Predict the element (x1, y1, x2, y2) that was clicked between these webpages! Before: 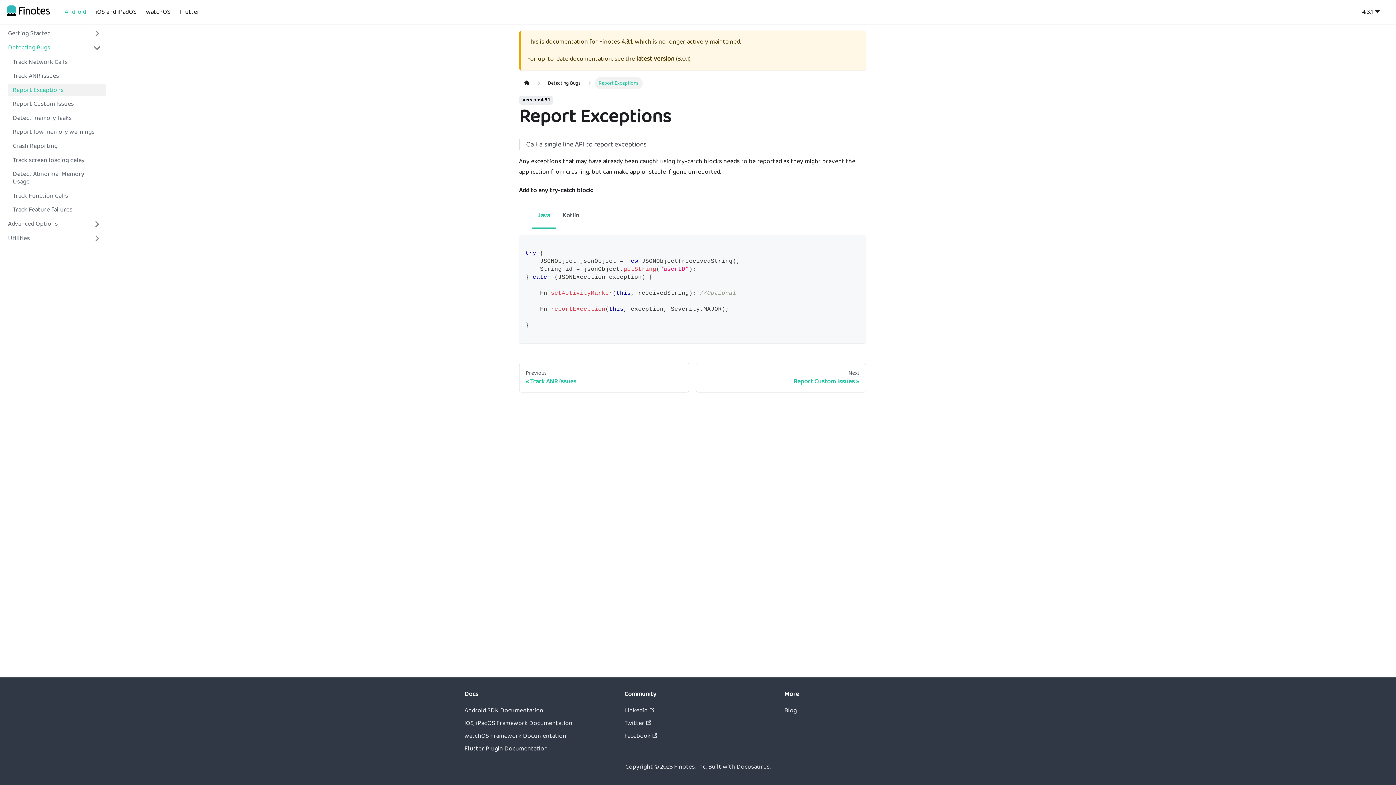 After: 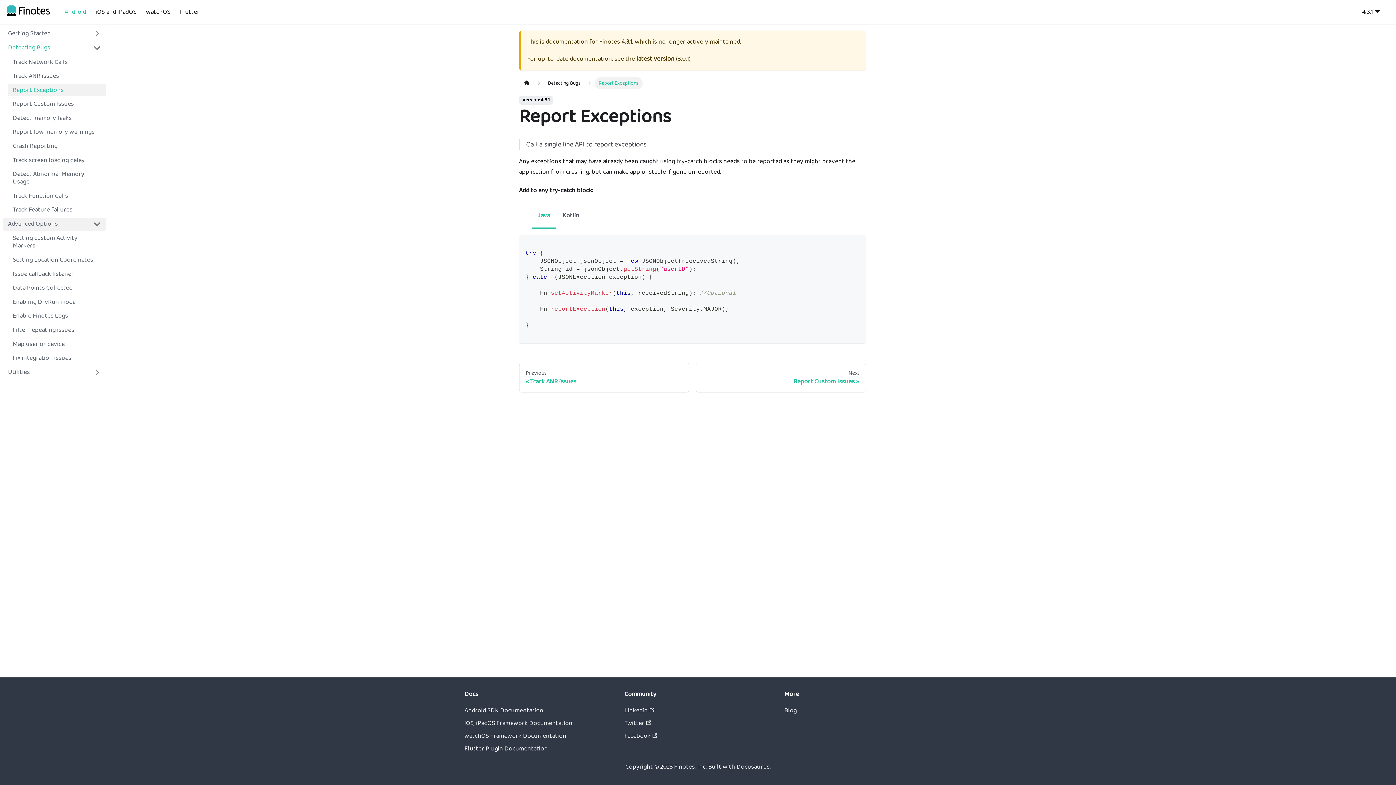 Action: label: Advanced Options bbox: (3, 217, 105, 230)